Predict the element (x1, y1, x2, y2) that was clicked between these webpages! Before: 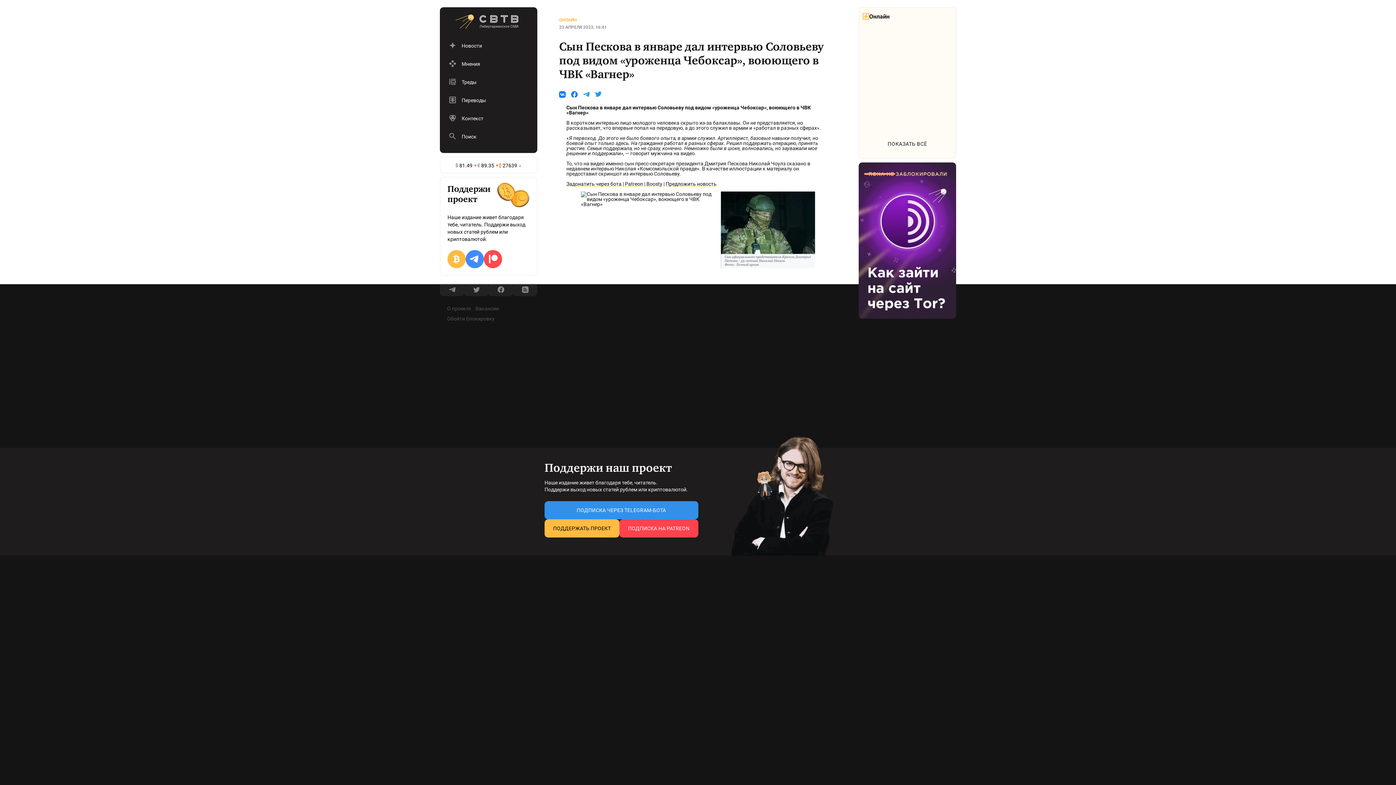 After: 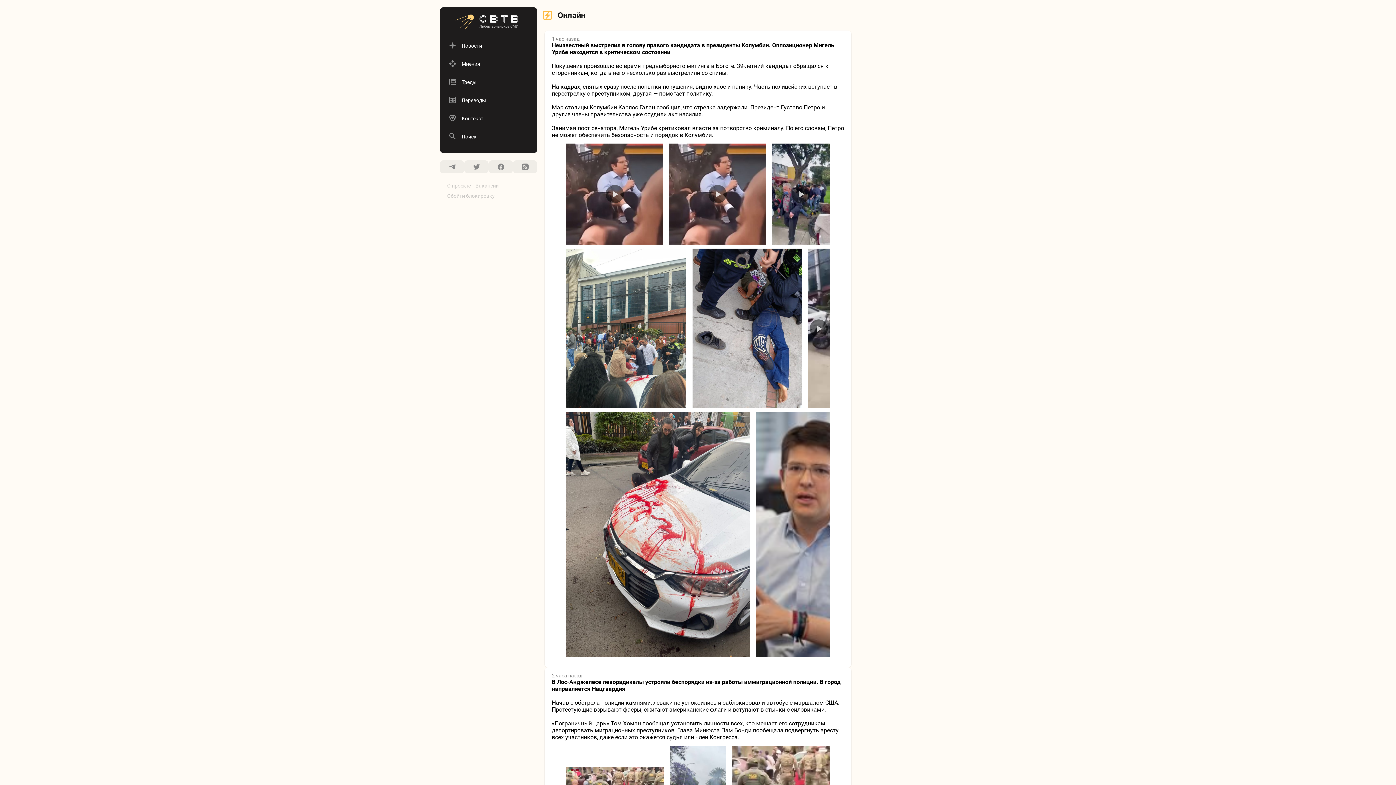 Action: bbox: (862, 7, 952, 25) label: Онлайн